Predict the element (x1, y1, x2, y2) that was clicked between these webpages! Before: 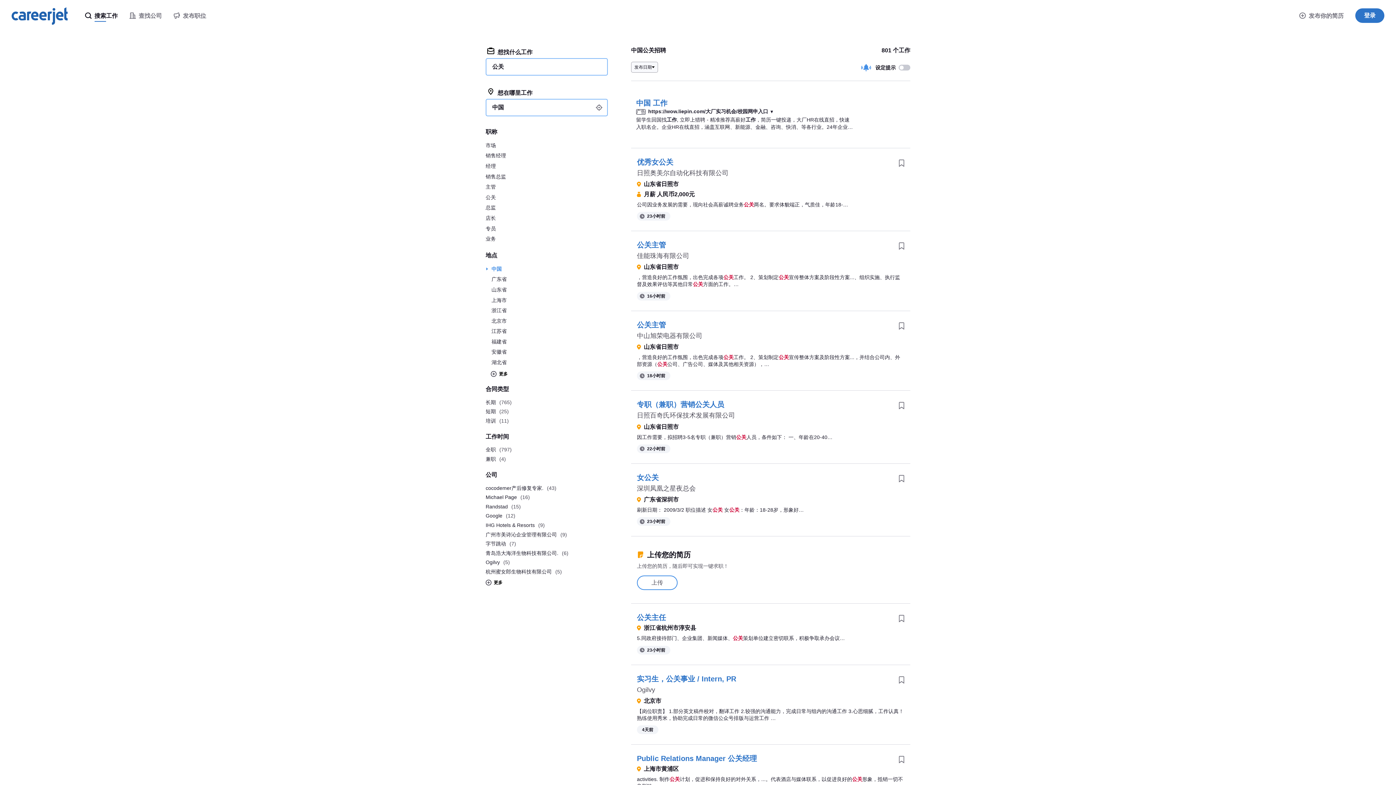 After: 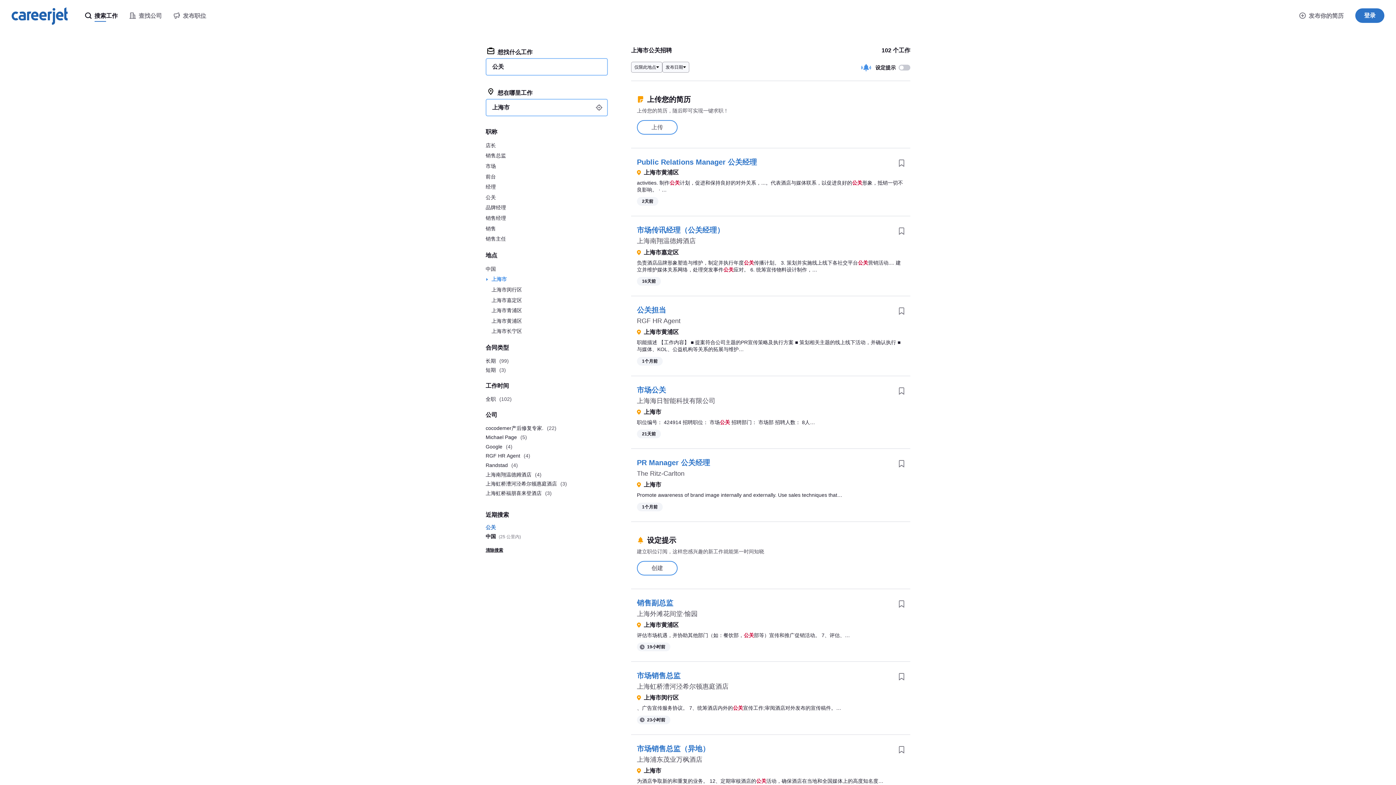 Action: label: 上海市 bbox: (485, 295, 608, 305)